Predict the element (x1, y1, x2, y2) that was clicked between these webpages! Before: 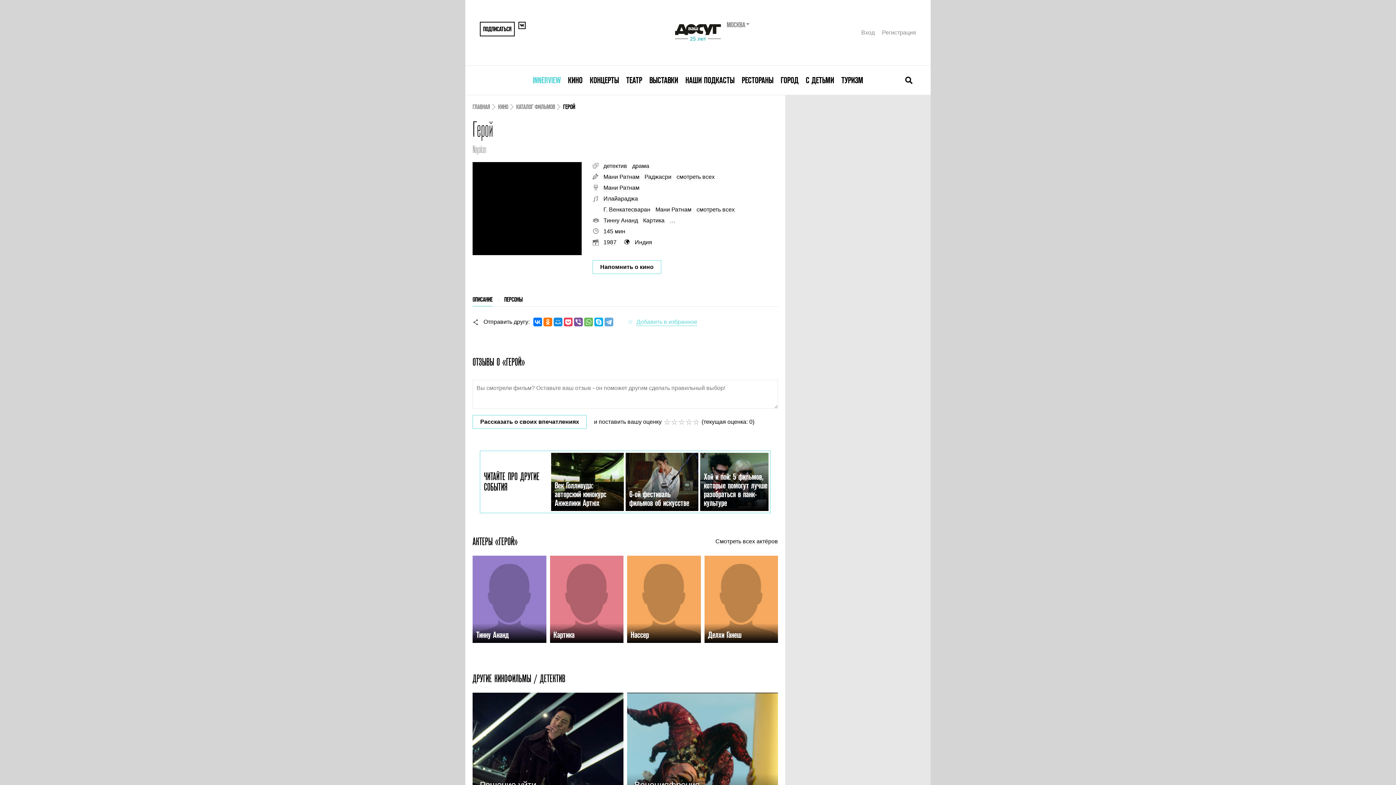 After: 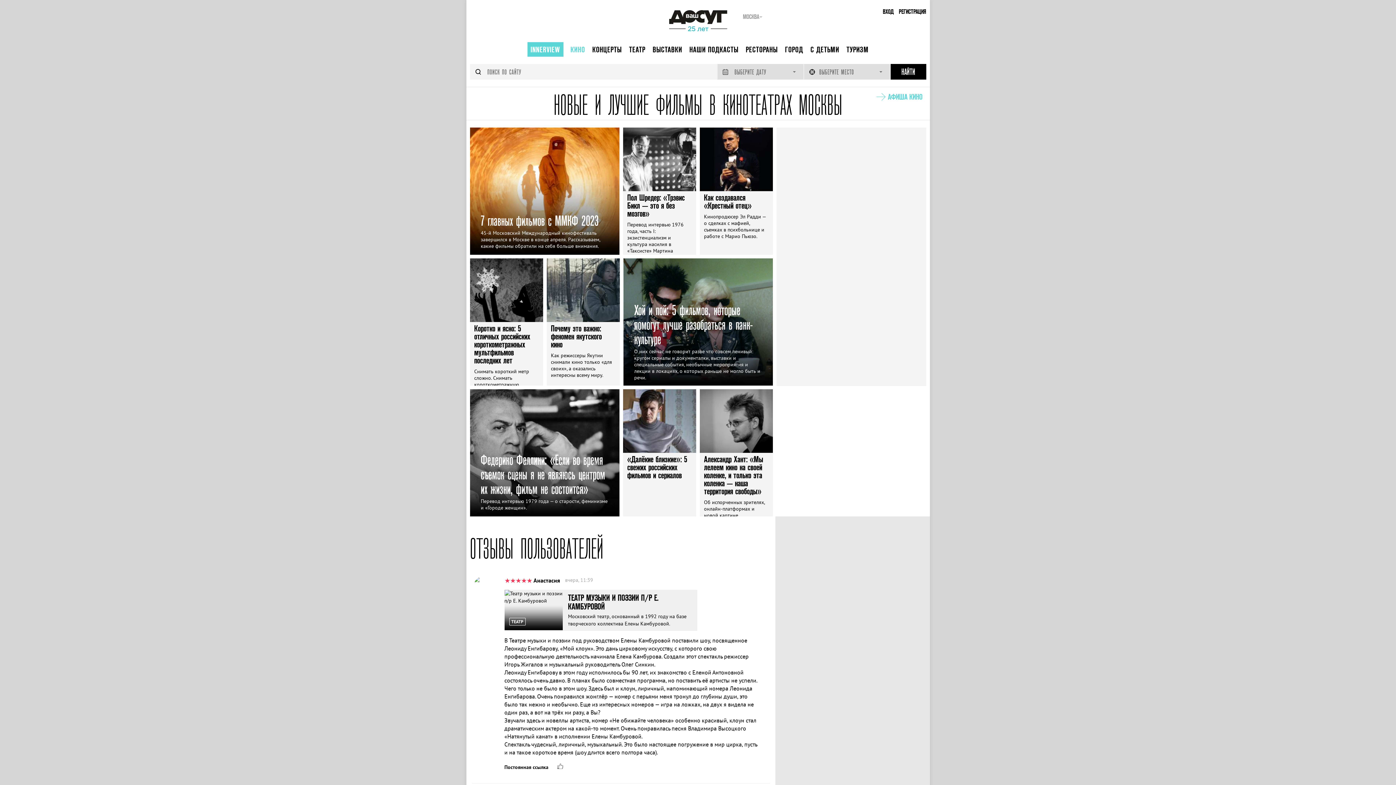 Action: label: КИНО bbox: (498, 103, 508, 110)